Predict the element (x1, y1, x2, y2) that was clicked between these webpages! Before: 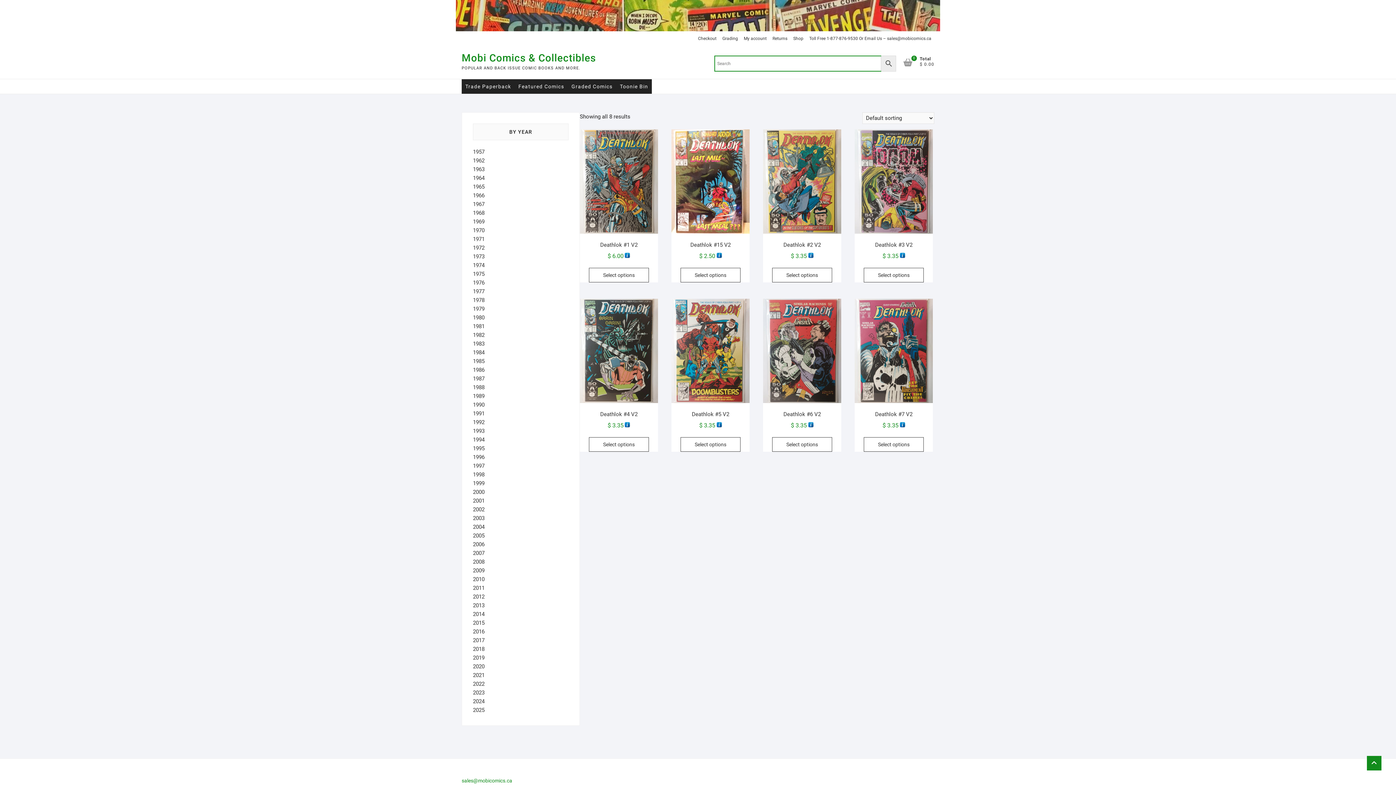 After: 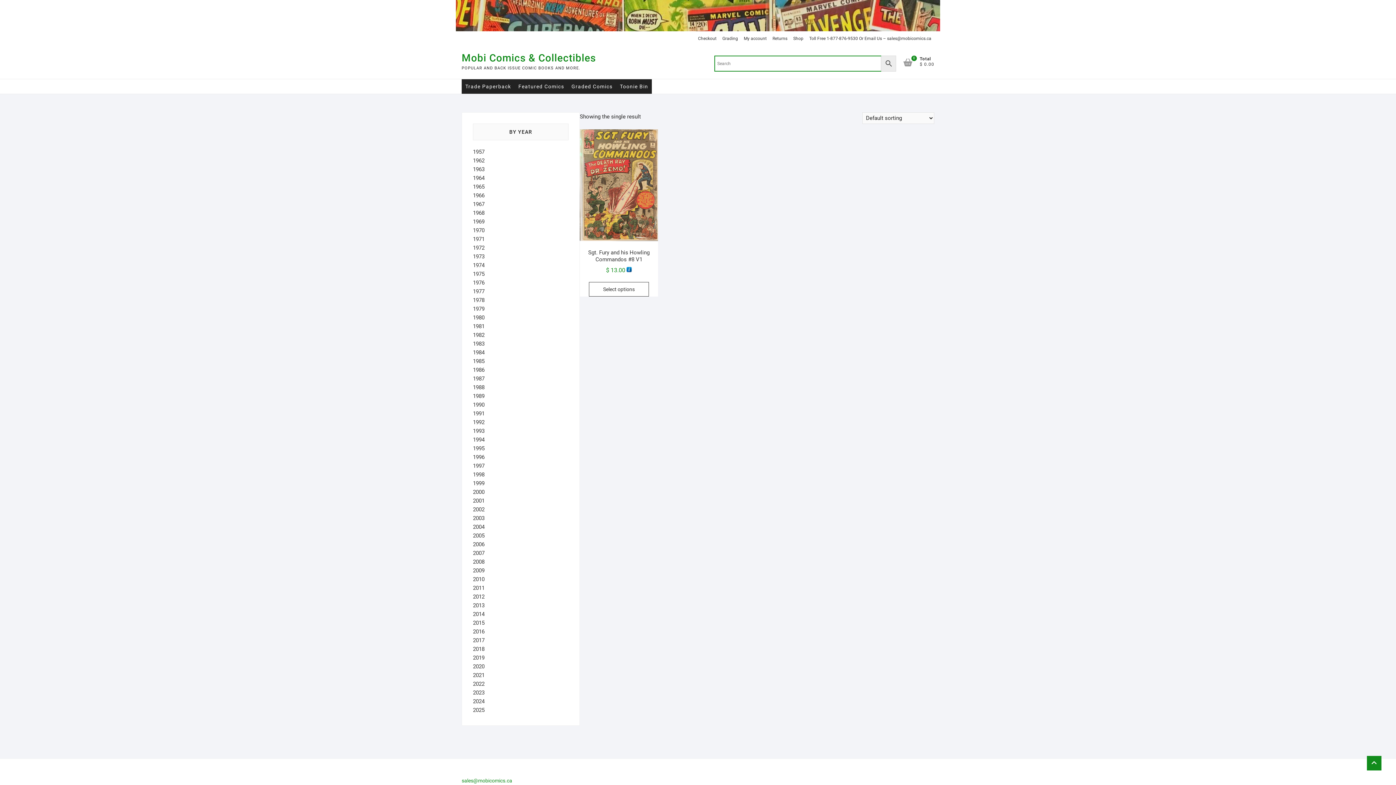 Action: bbox: (473, 174, 484, 181) label: 1964